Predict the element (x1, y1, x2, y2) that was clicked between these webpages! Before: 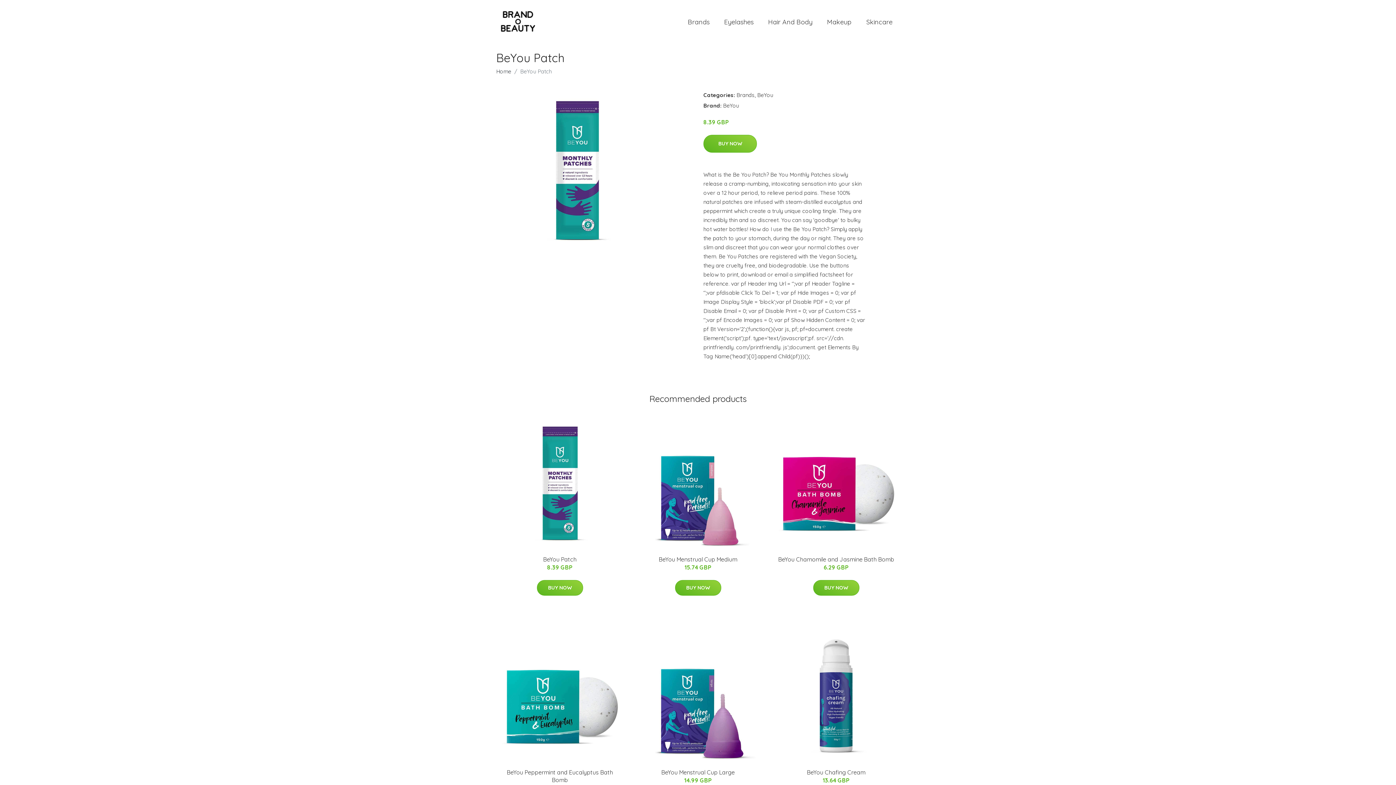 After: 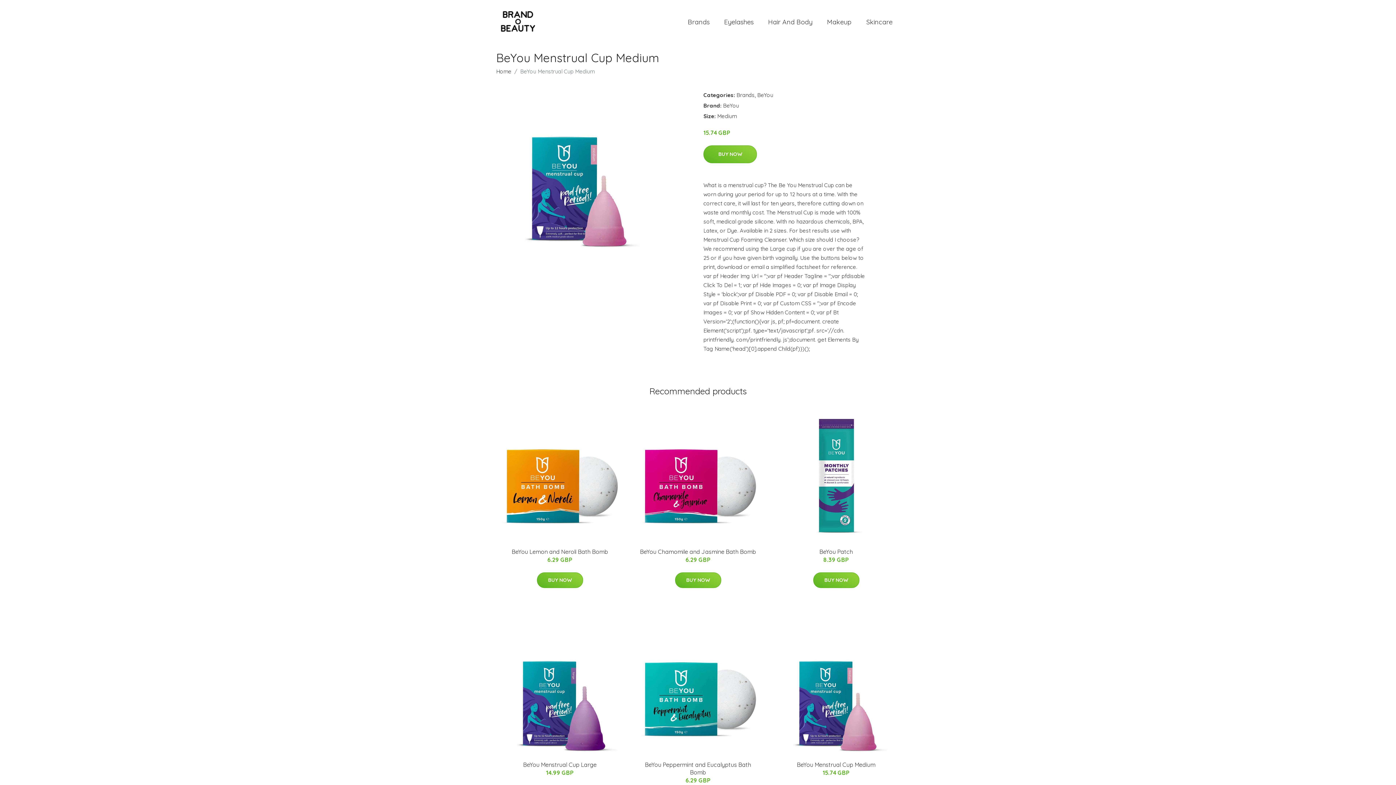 Action: bbox: (632, 416, 764, 548)